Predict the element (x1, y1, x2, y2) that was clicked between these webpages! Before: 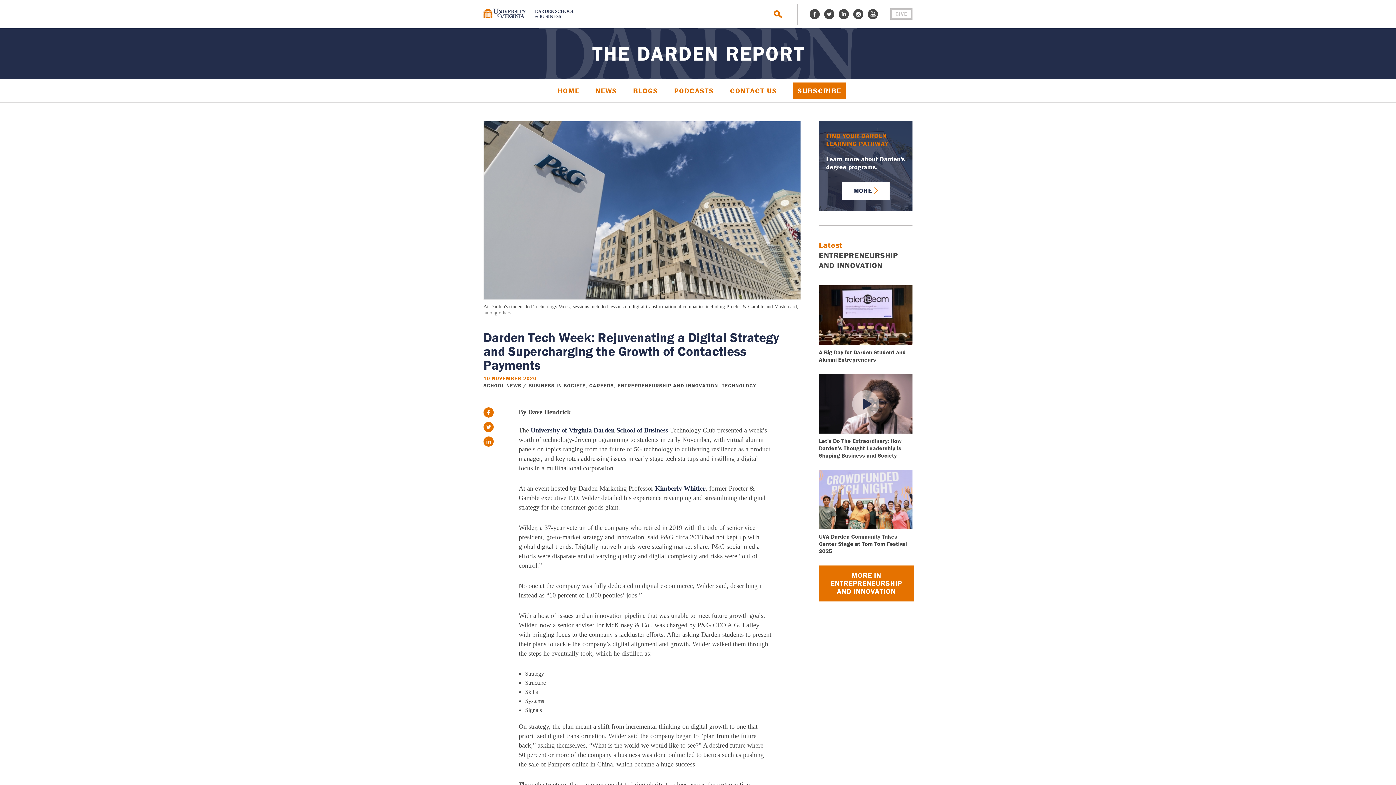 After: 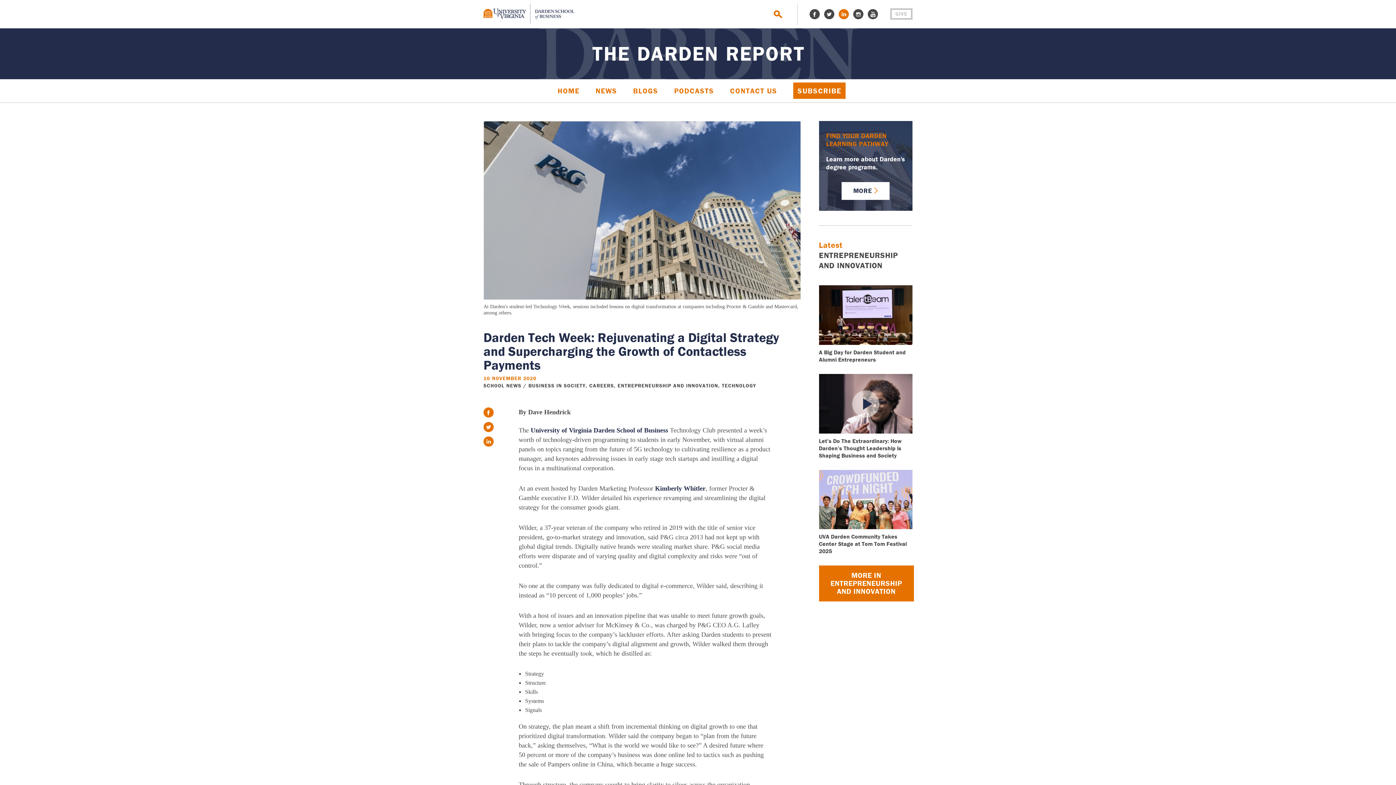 Action: bbox: (838, 9, 849, 19) label: linkedin